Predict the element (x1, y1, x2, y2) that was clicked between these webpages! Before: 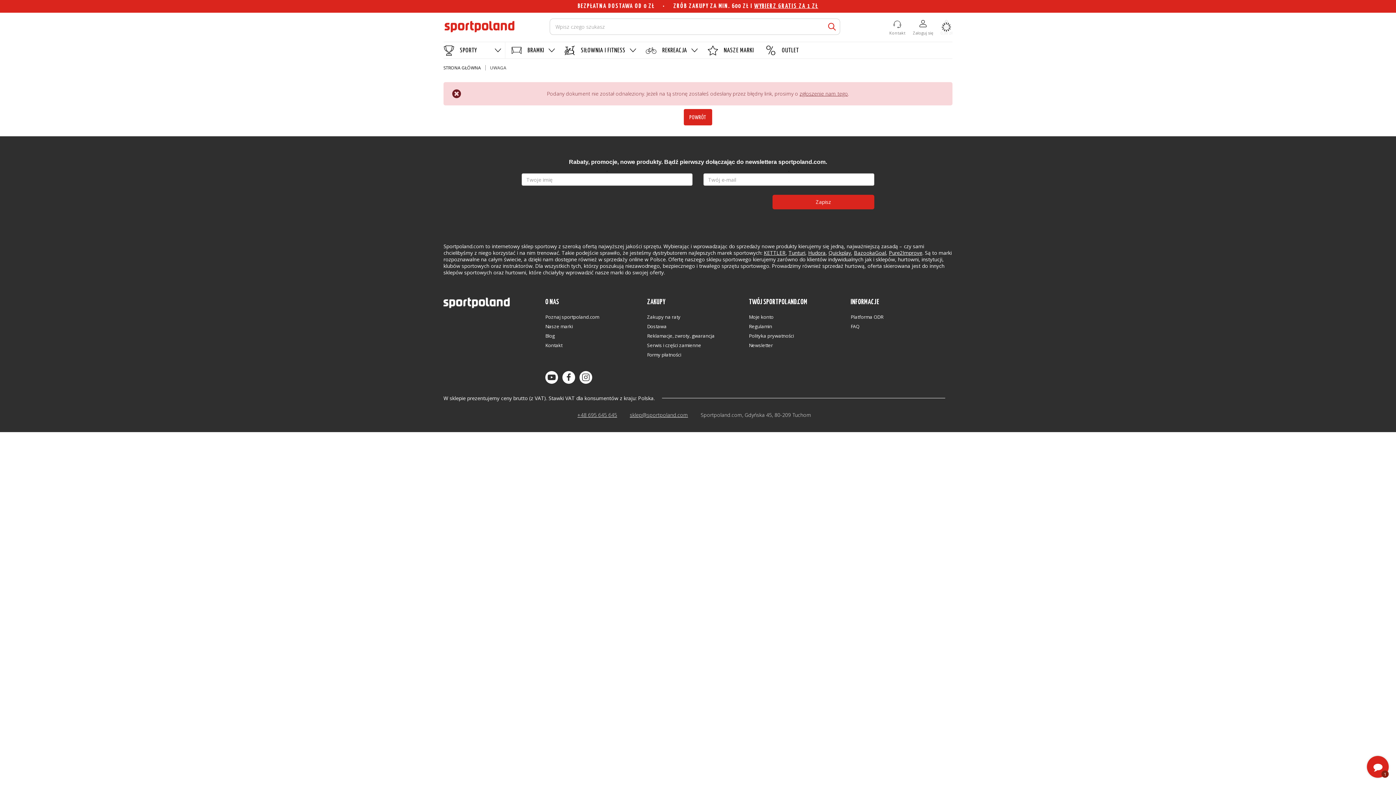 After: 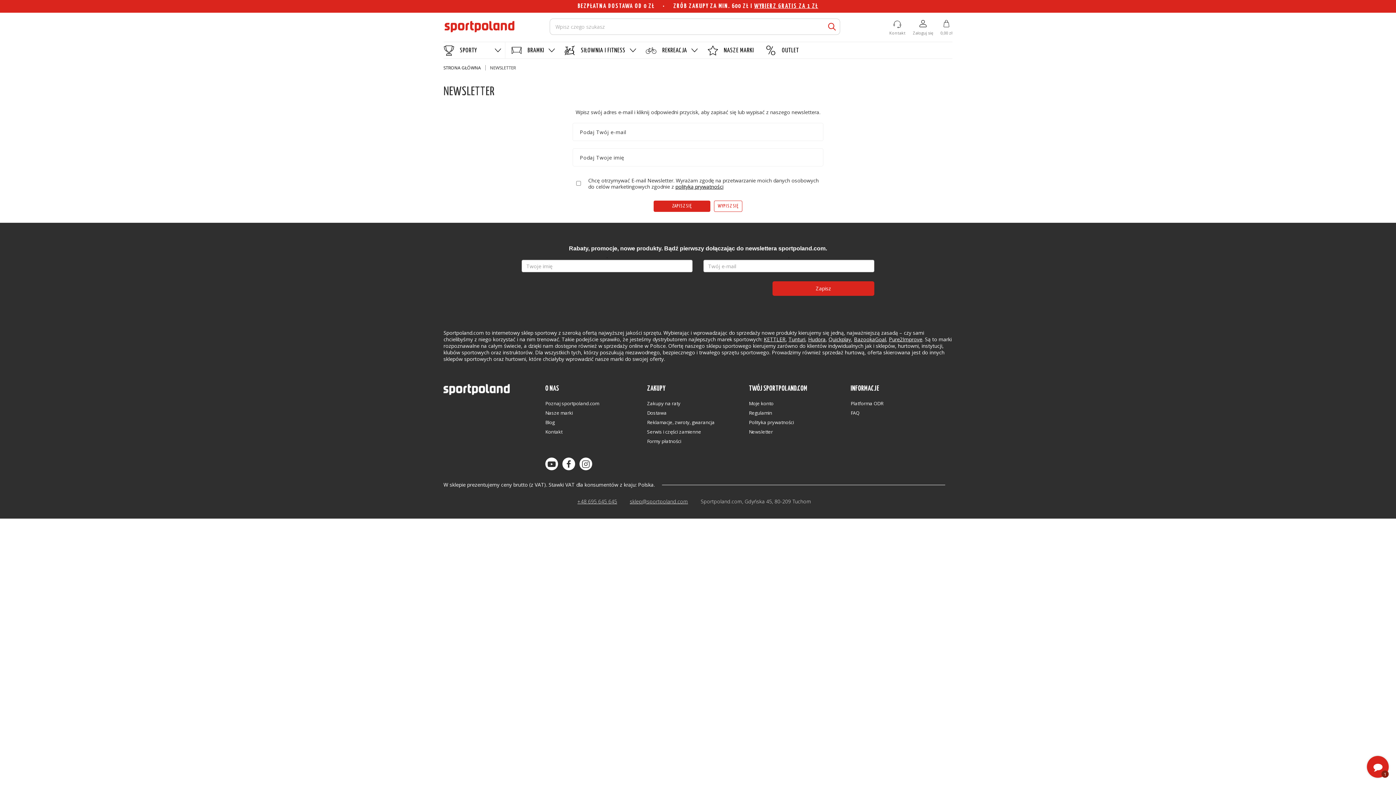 Action: bbox: (749, 342, 836, 348) label: Newsletter